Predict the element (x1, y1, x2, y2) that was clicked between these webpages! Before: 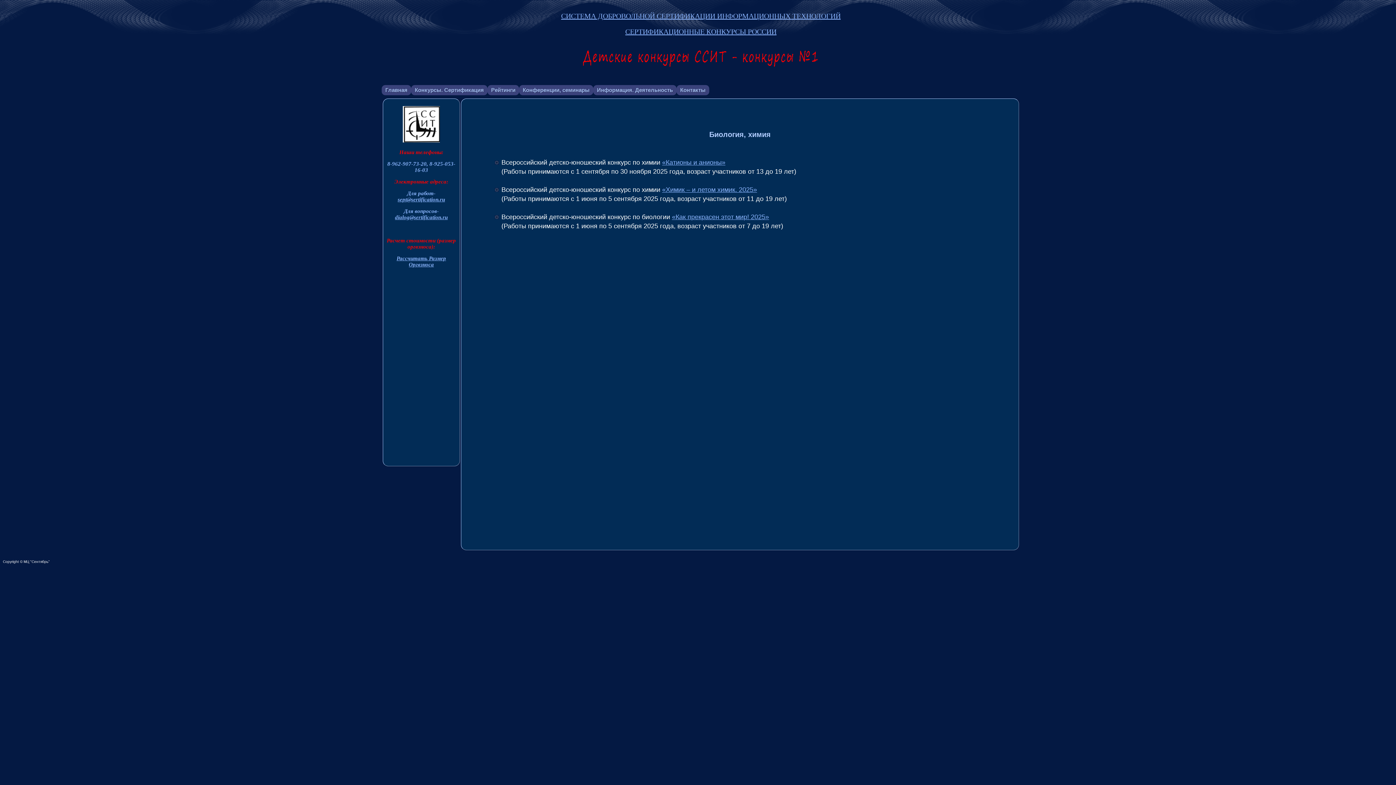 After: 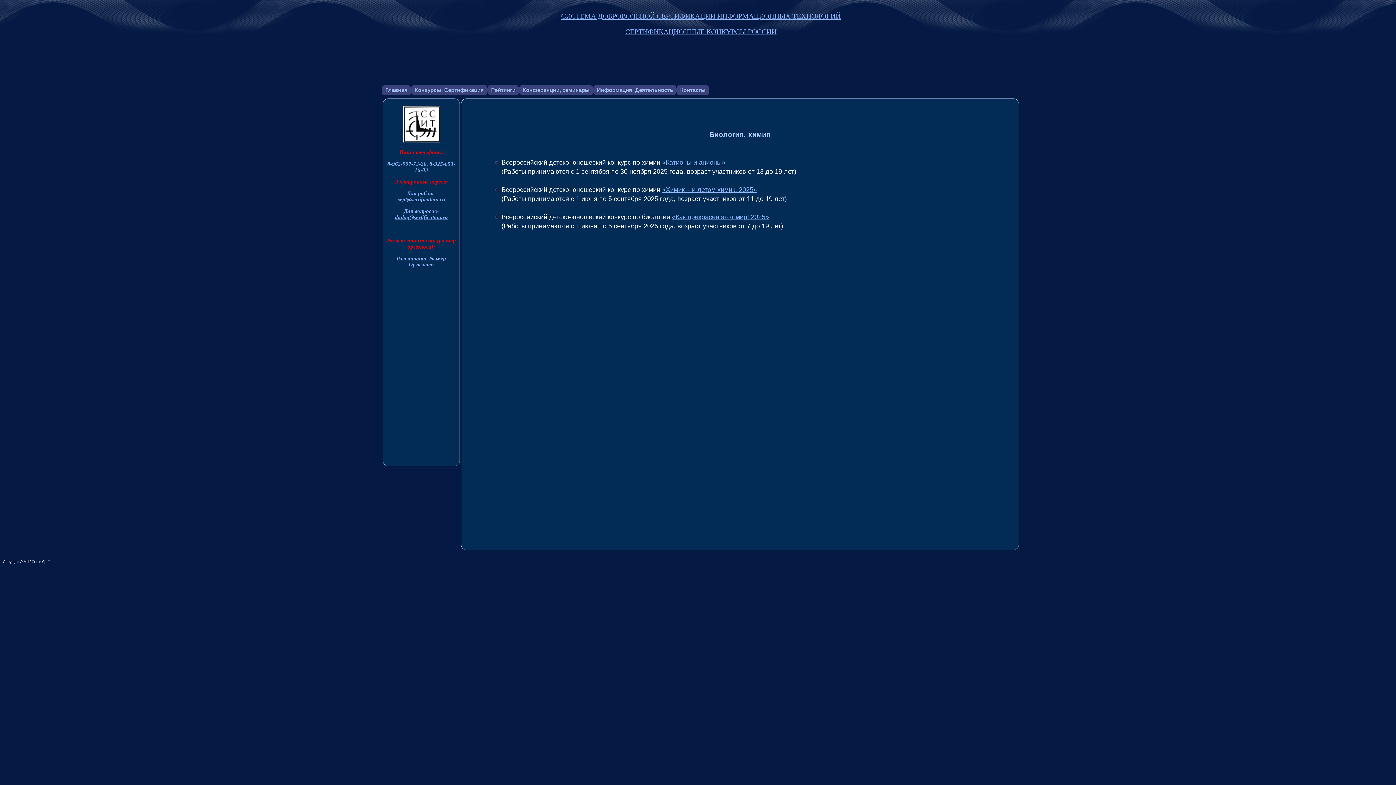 Action: bbox: (395, 214, 447, 220) label: dialog@sertification.ru